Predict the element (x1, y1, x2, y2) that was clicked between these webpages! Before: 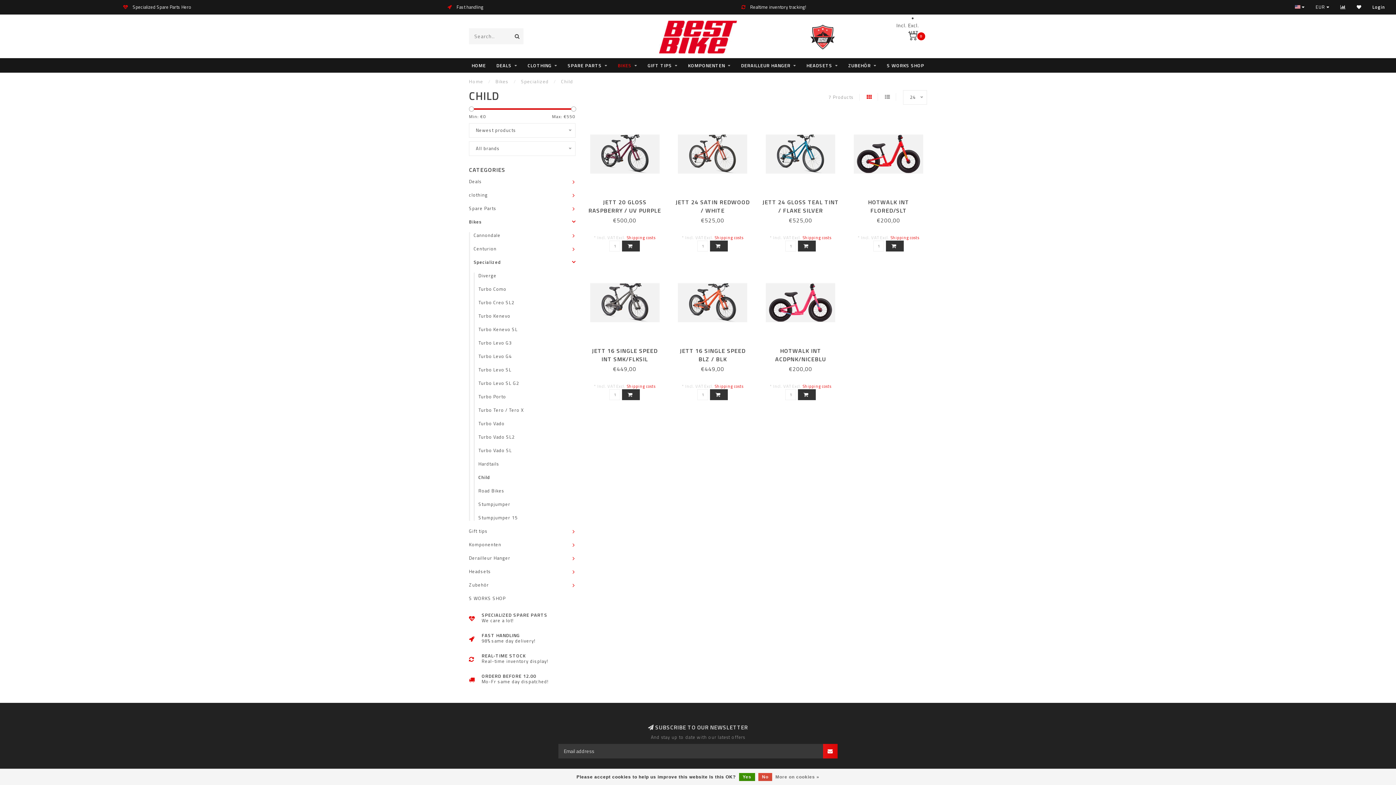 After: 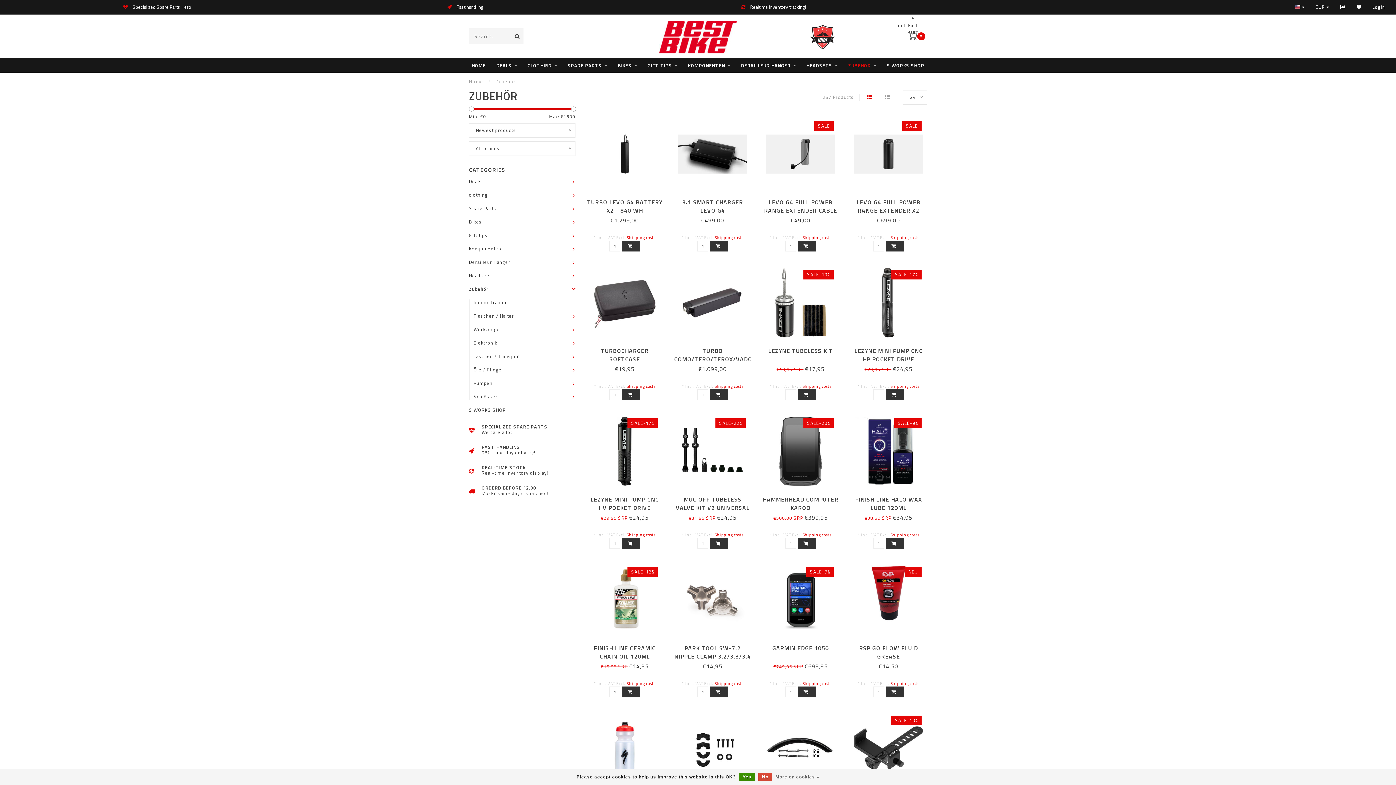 Action: label: Zubehör bbox: (469, 581, 489, 588)